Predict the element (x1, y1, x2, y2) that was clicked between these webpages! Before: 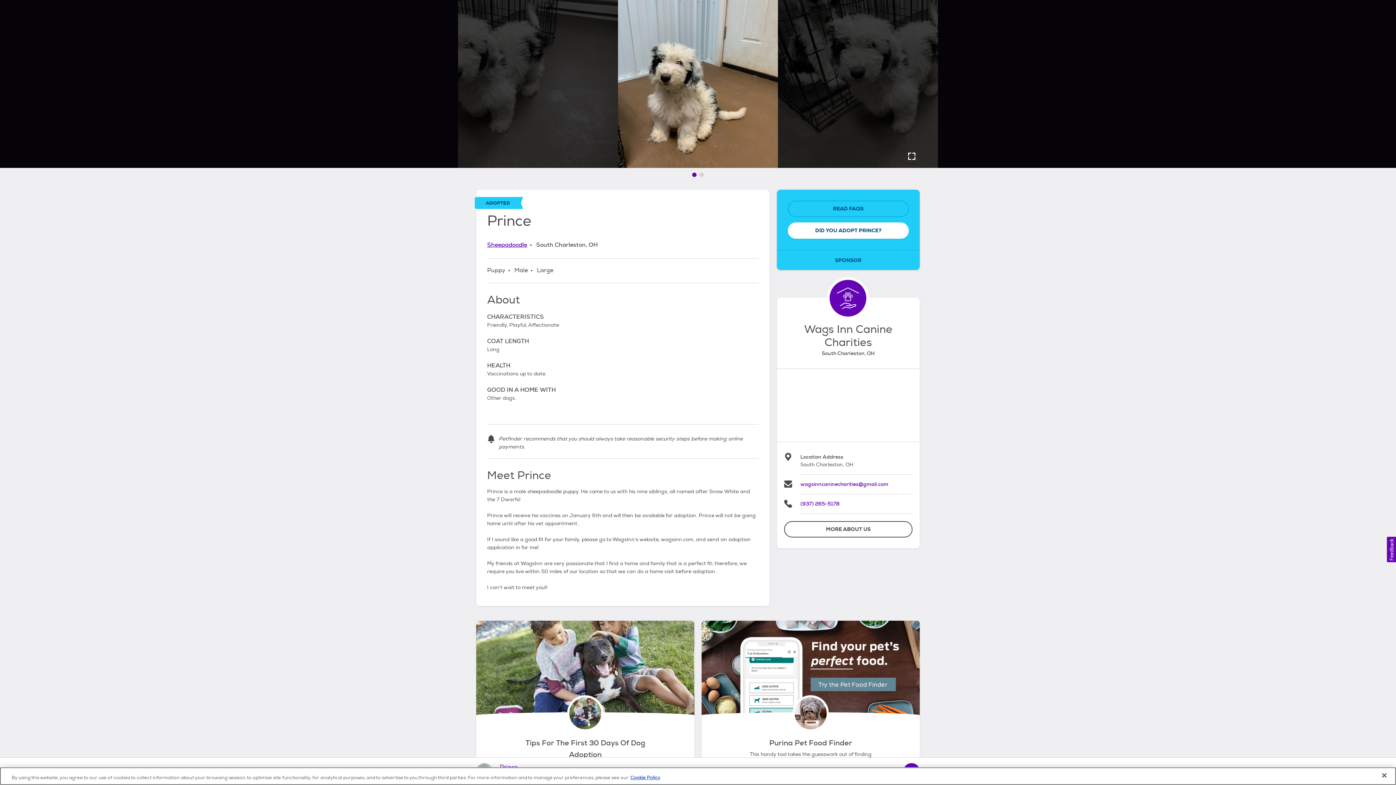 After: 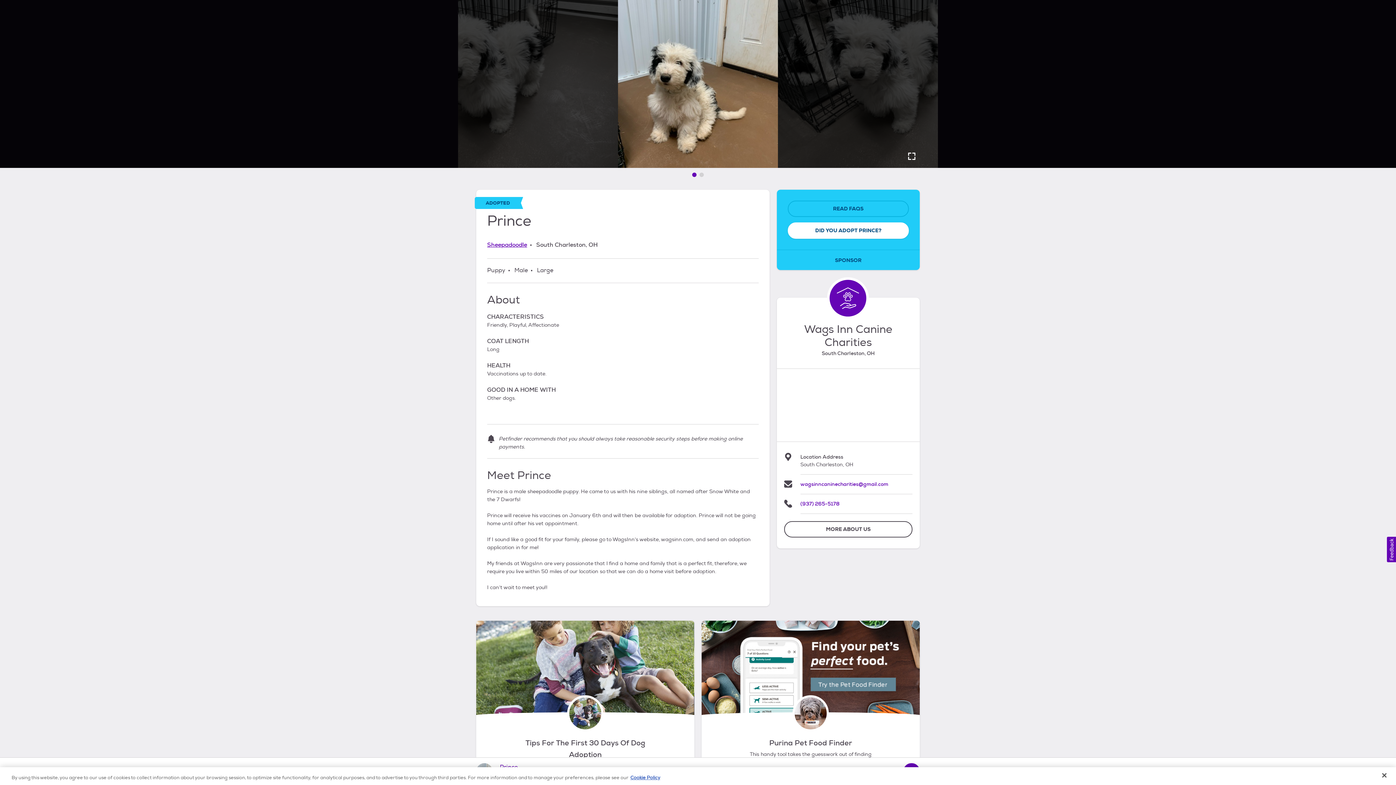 Action: bbox: (1387, 537, 1396, 562) label: Usabilla Feedback Button